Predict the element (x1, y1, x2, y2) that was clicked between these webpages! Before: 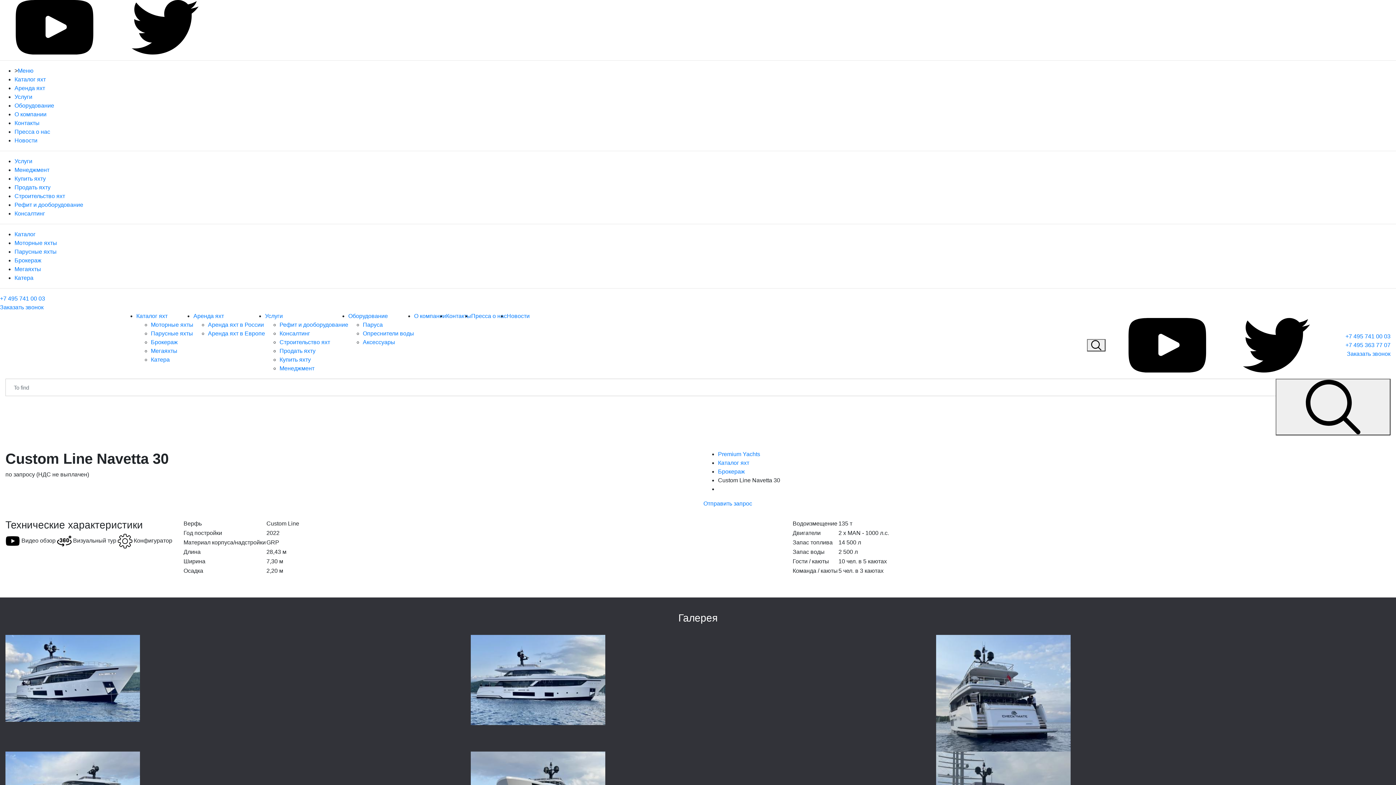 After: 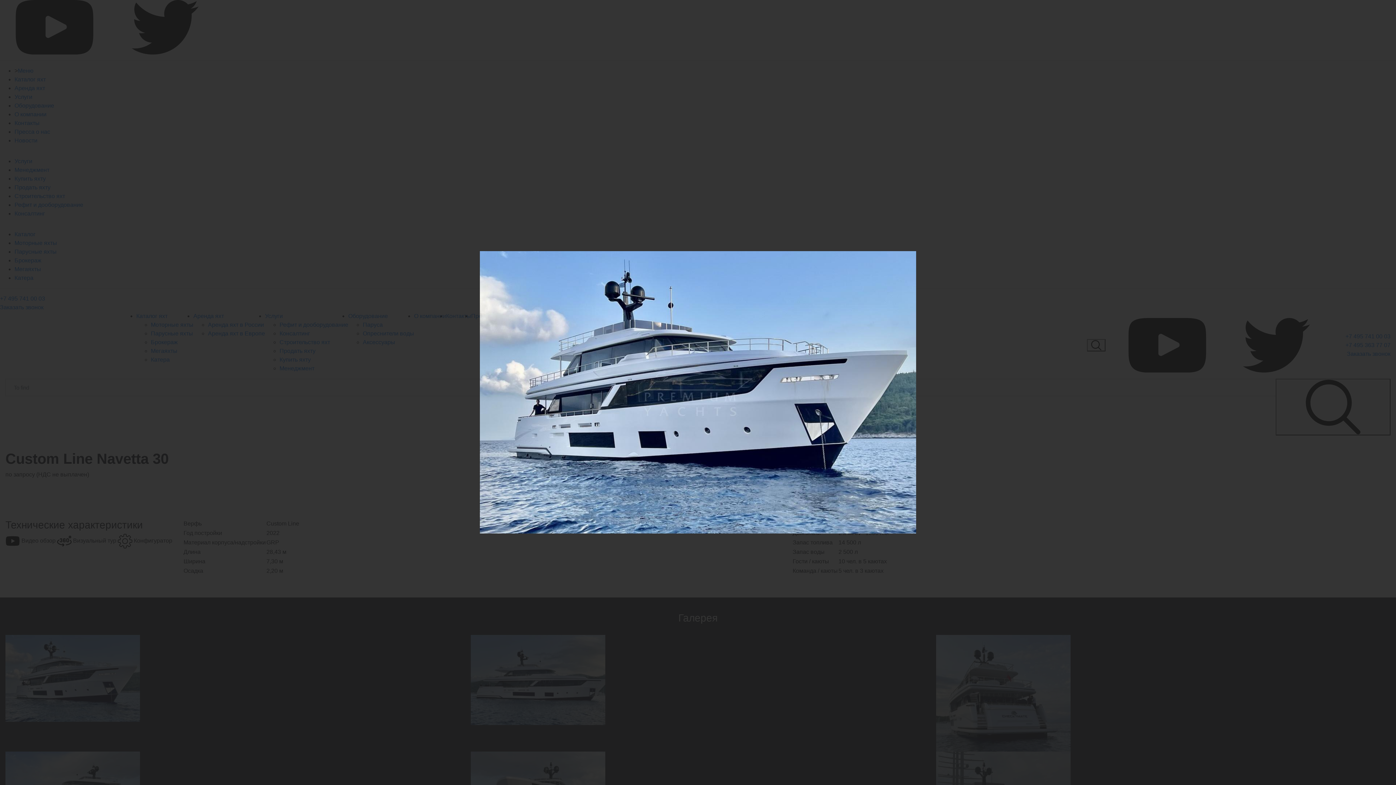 Action: bbox: (5, 675, 140, 681)